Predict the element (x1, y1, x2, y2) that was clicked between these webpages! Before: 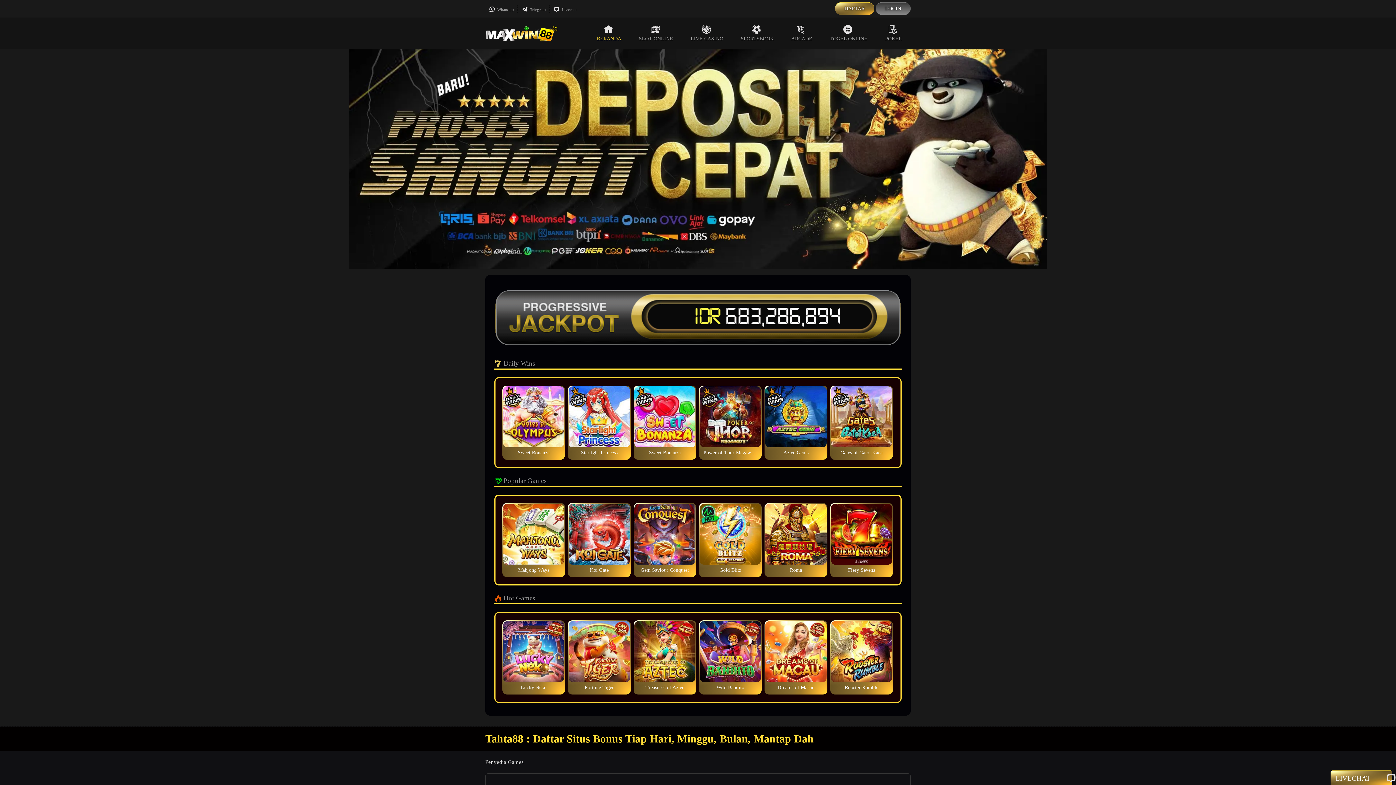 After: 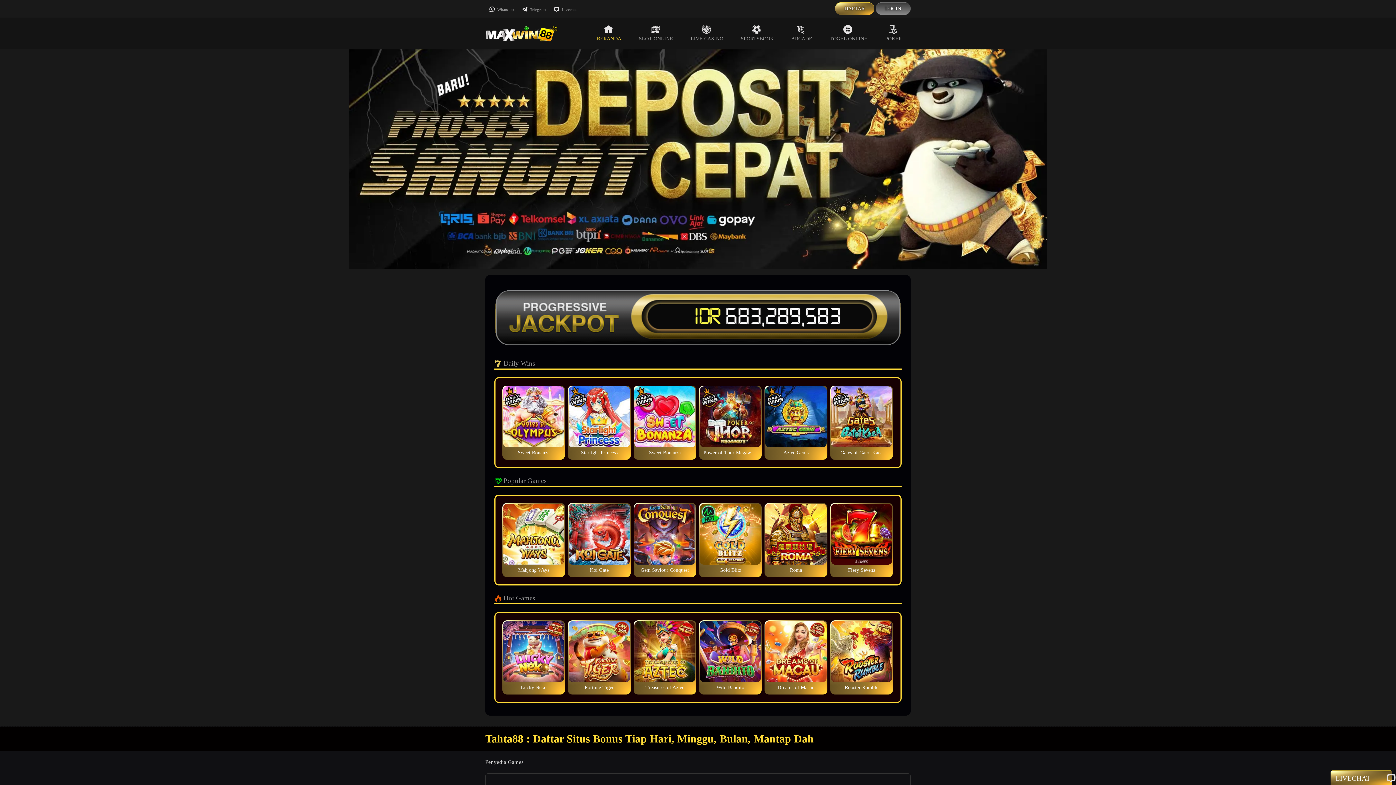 Action: bbox: (485, 30, 558, 36)